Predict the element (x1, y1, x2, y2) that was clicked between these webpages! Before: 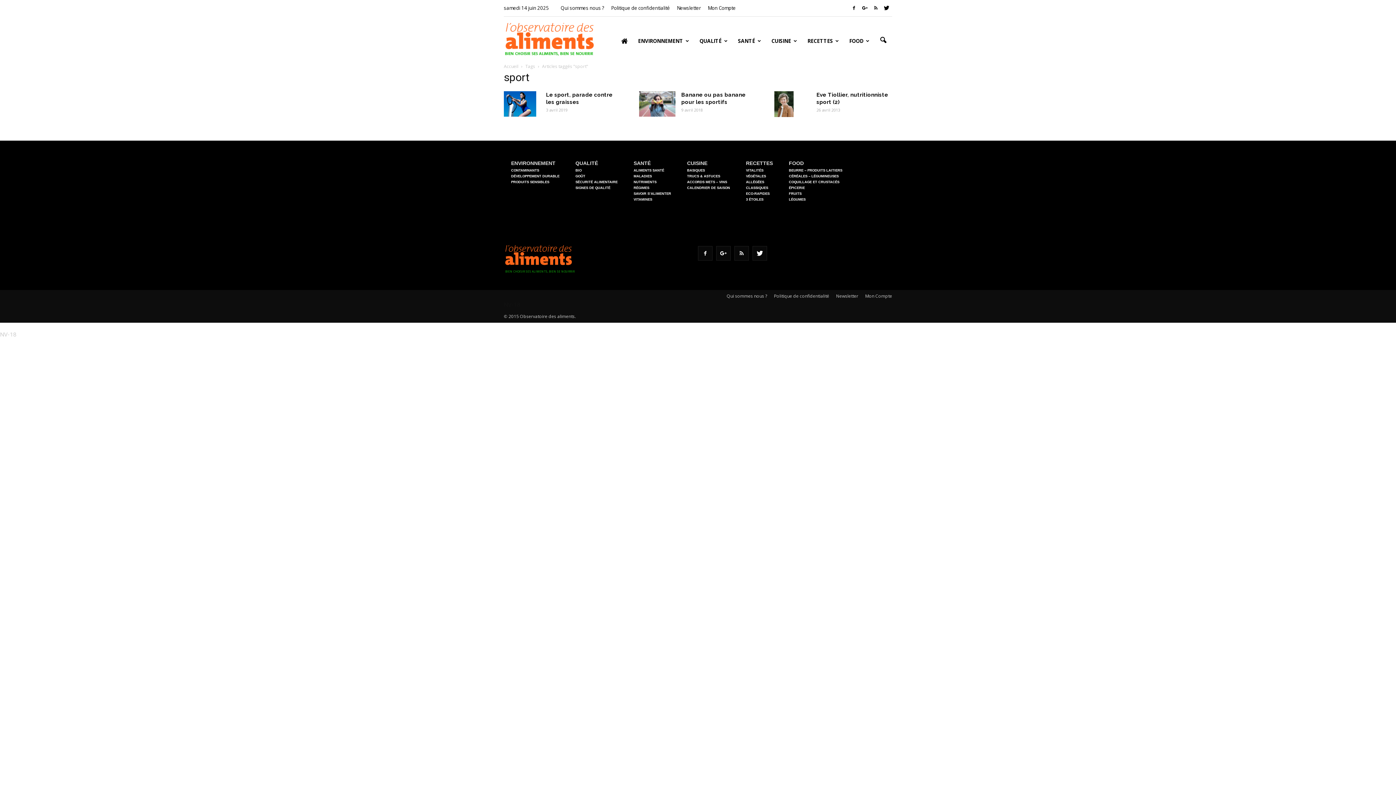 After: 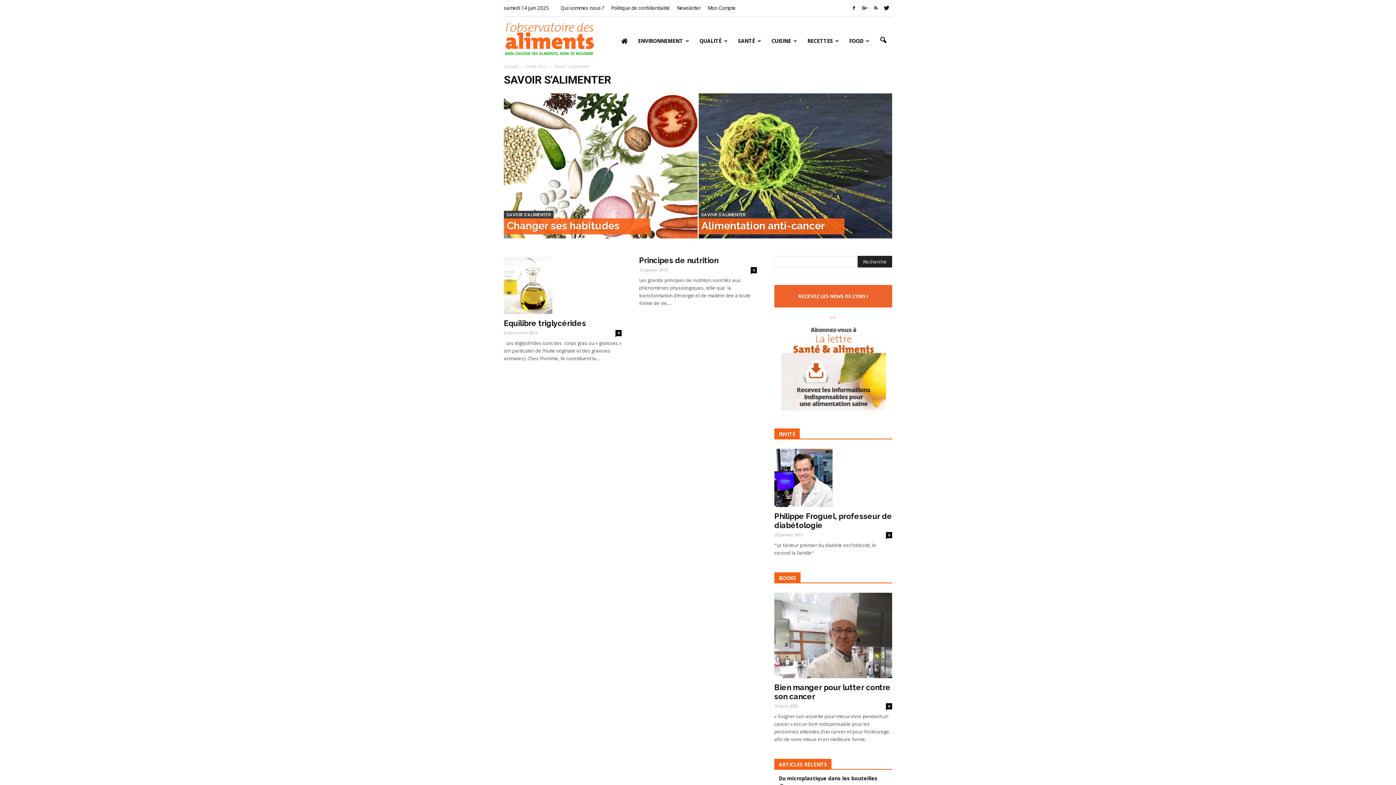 Action: bbox: (633, 192, 671, 195) label: SAVOIR S’ALIMENTER